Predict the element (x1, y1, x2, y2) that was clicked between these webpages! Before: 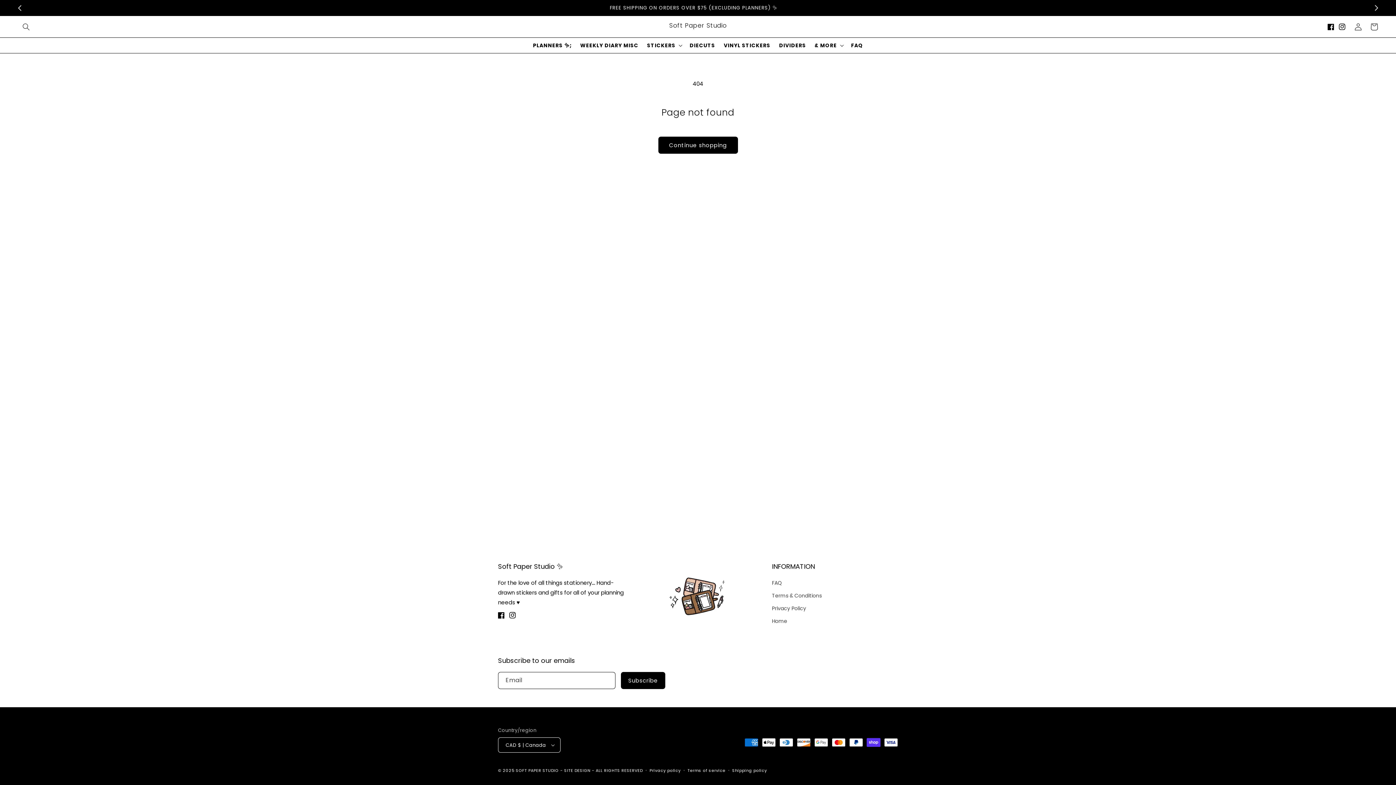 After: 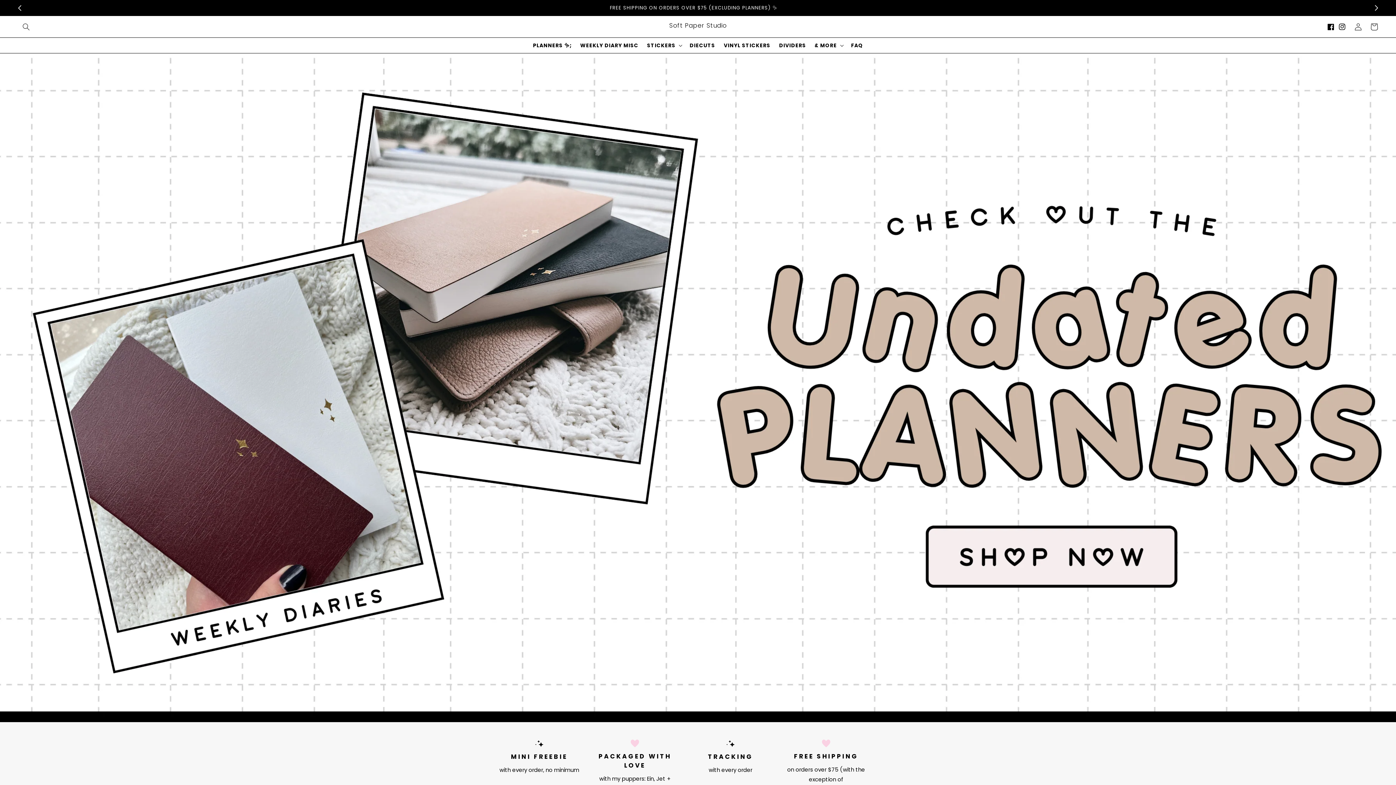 Action: bbox: (666, 16, 729, 37) label: Soft Paper Studio